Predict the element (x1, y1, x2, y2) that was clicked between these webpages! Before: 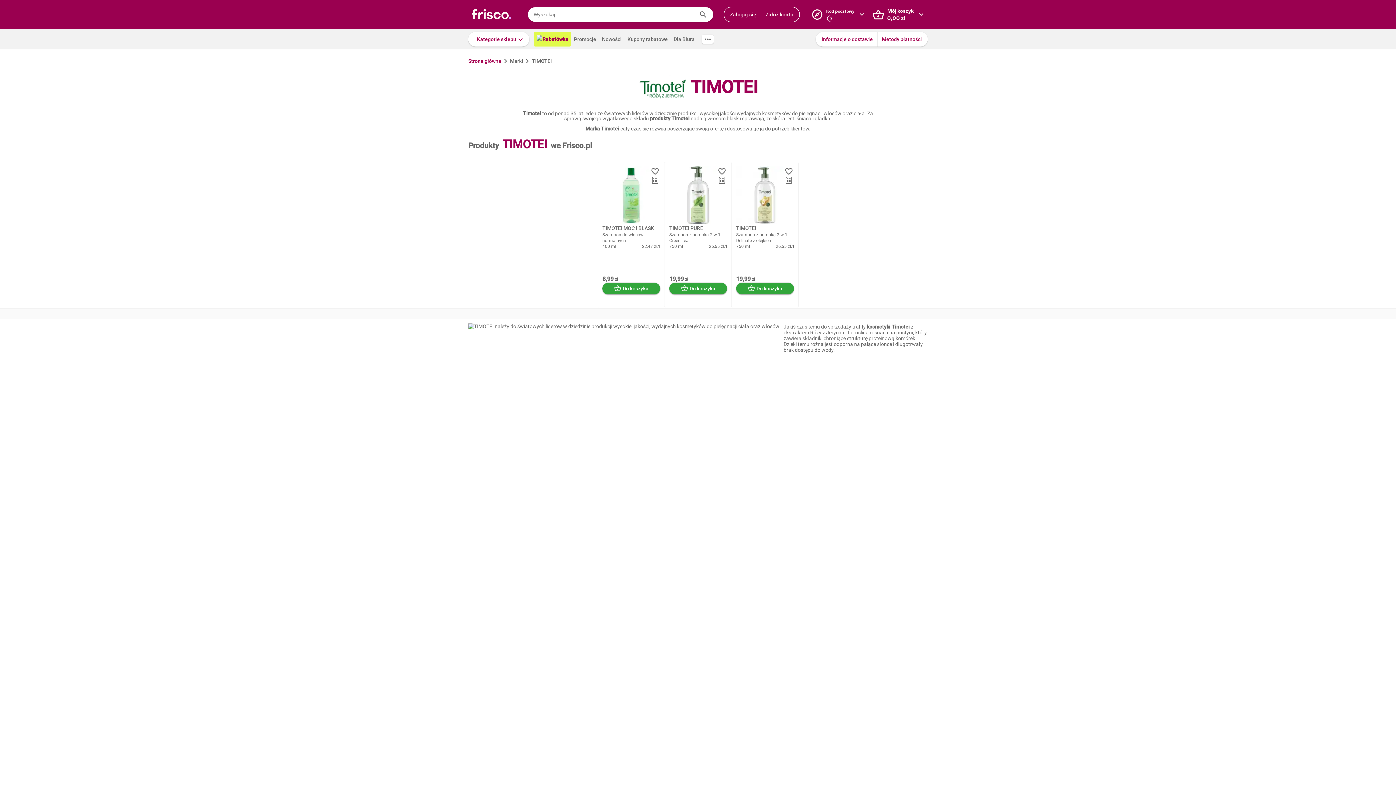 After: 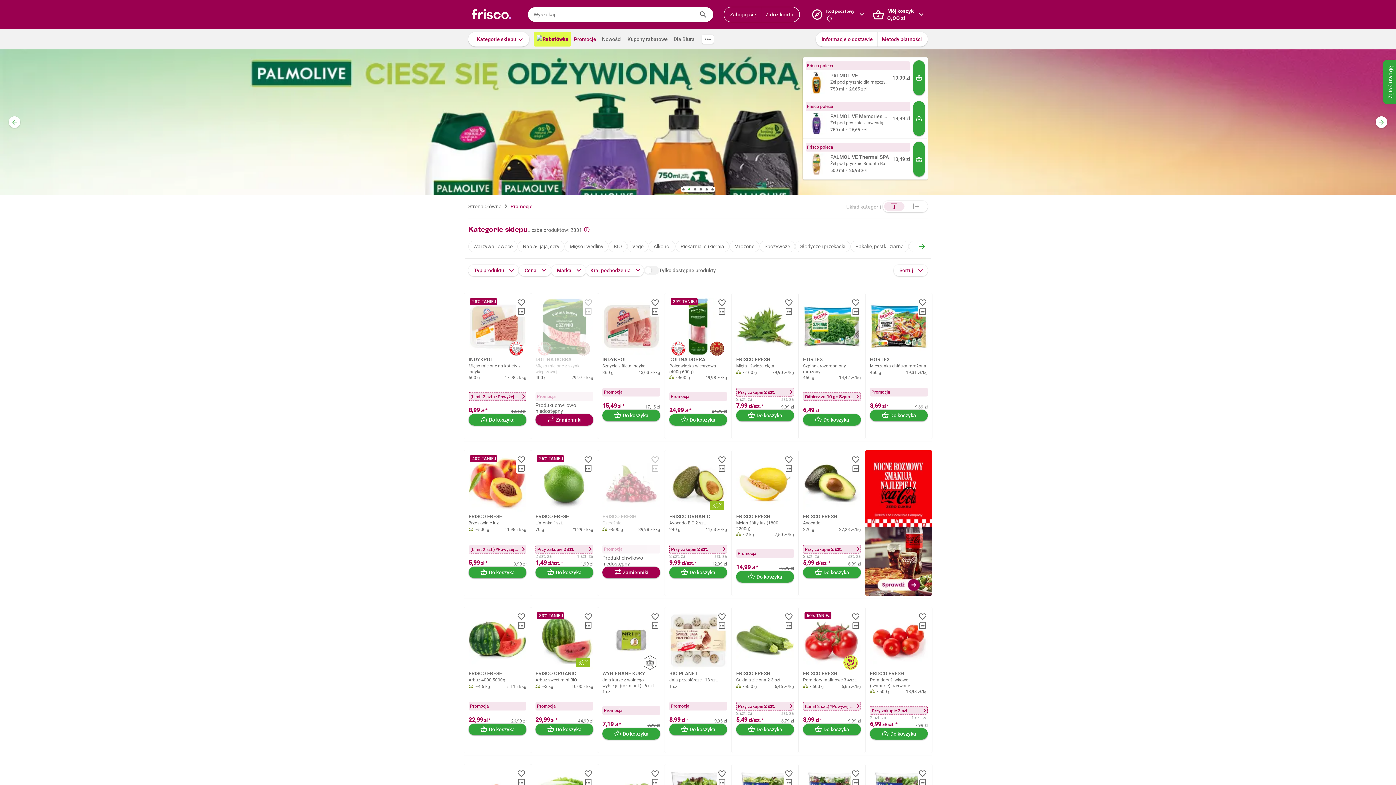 Action: bbox: (571, 32, 599, 46) label: Promocje